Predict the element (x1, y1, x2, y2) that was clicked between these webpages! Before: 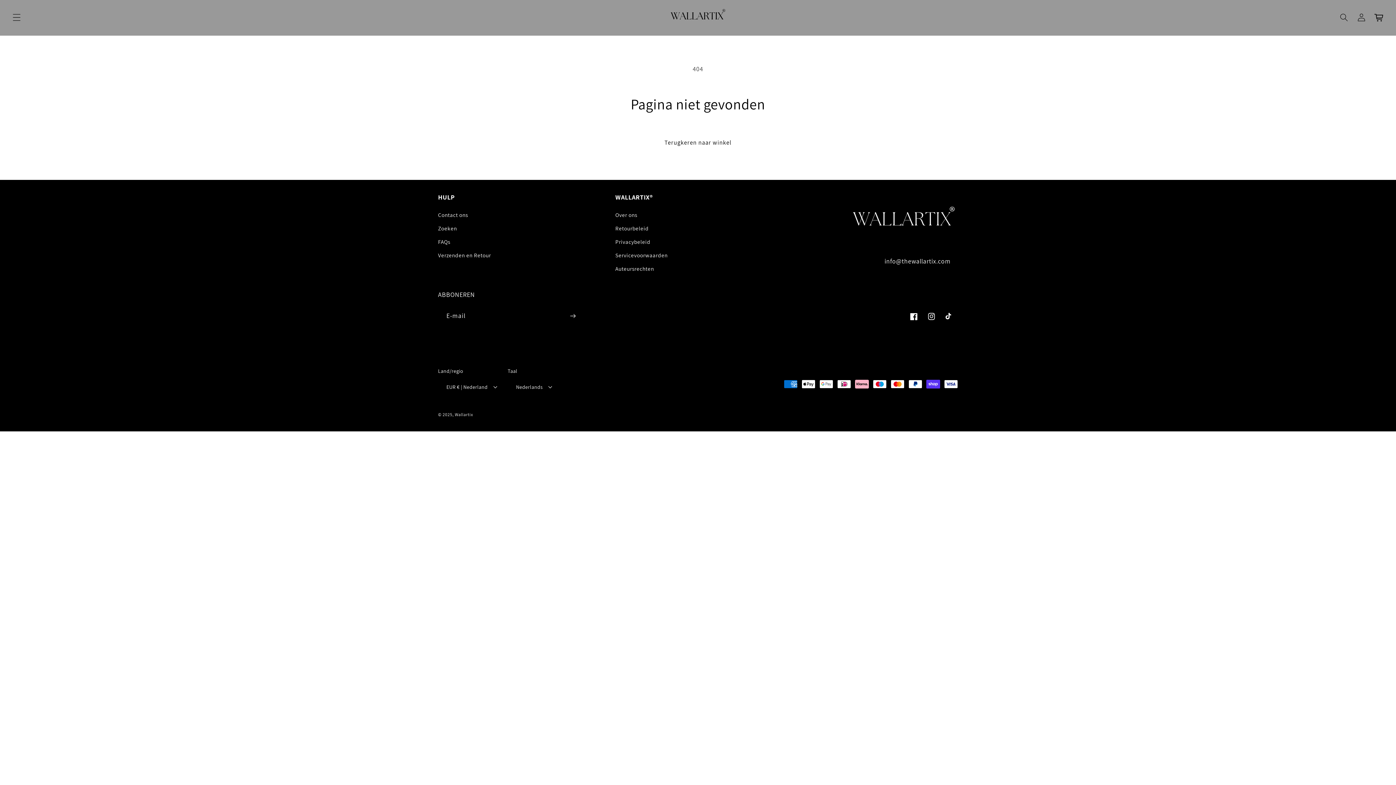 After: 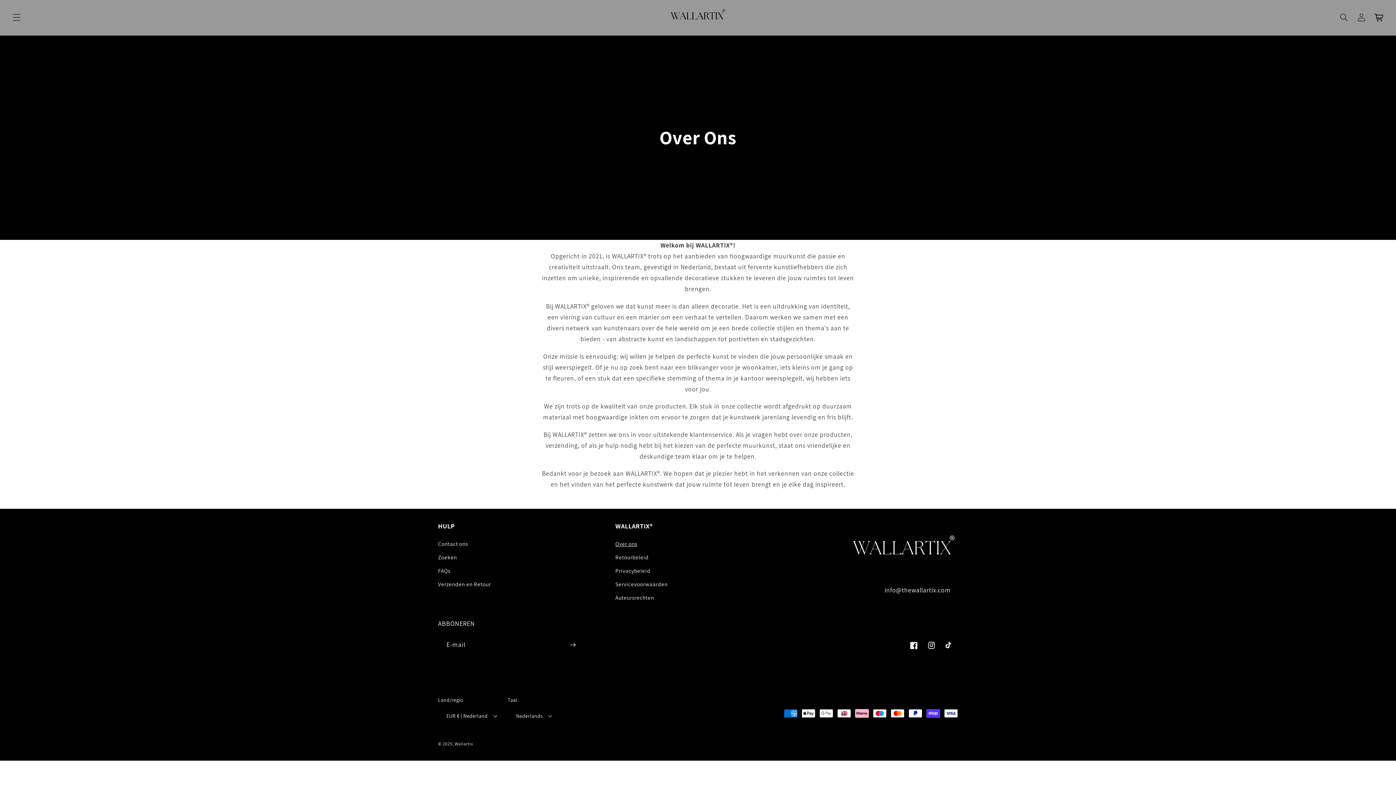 Action: bbox: (615, 210, 637, 221) label: Over ons